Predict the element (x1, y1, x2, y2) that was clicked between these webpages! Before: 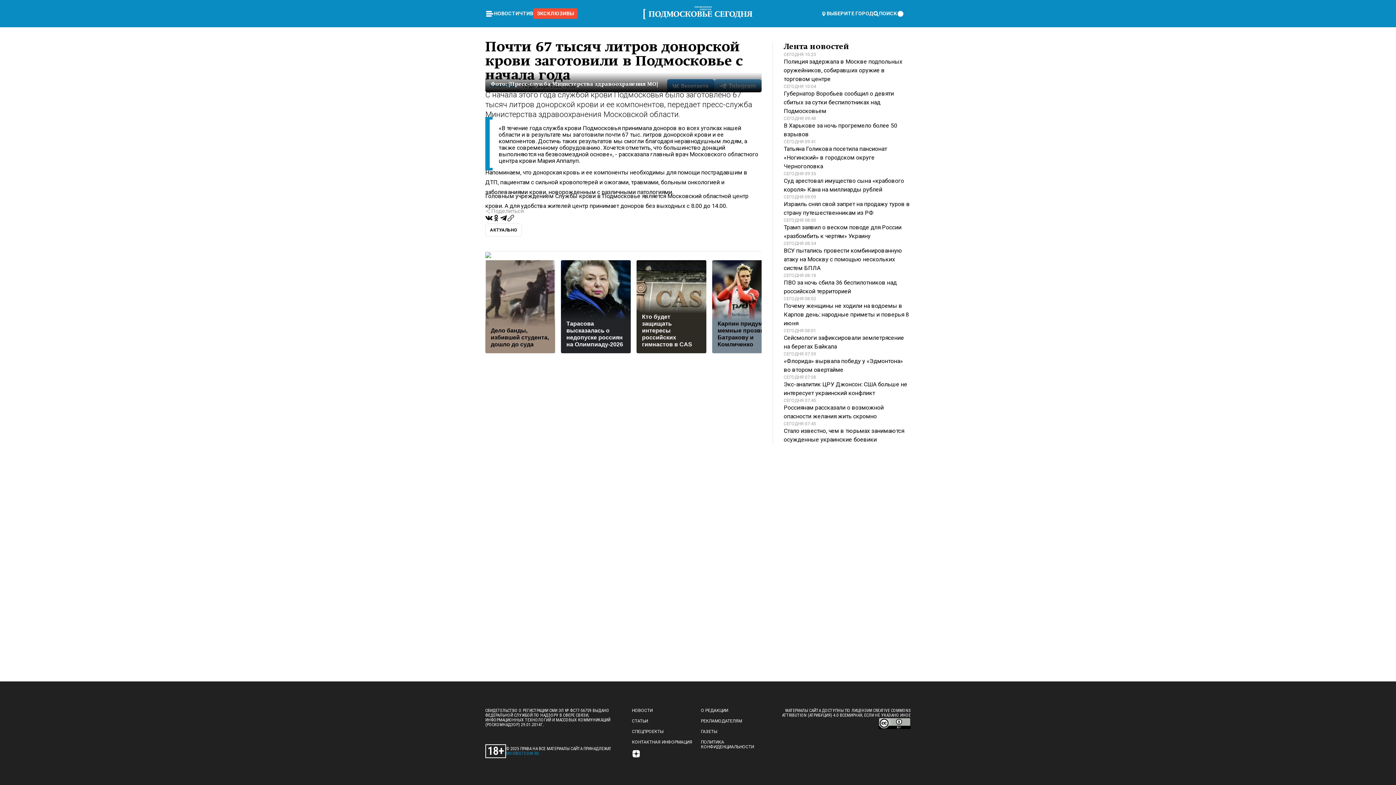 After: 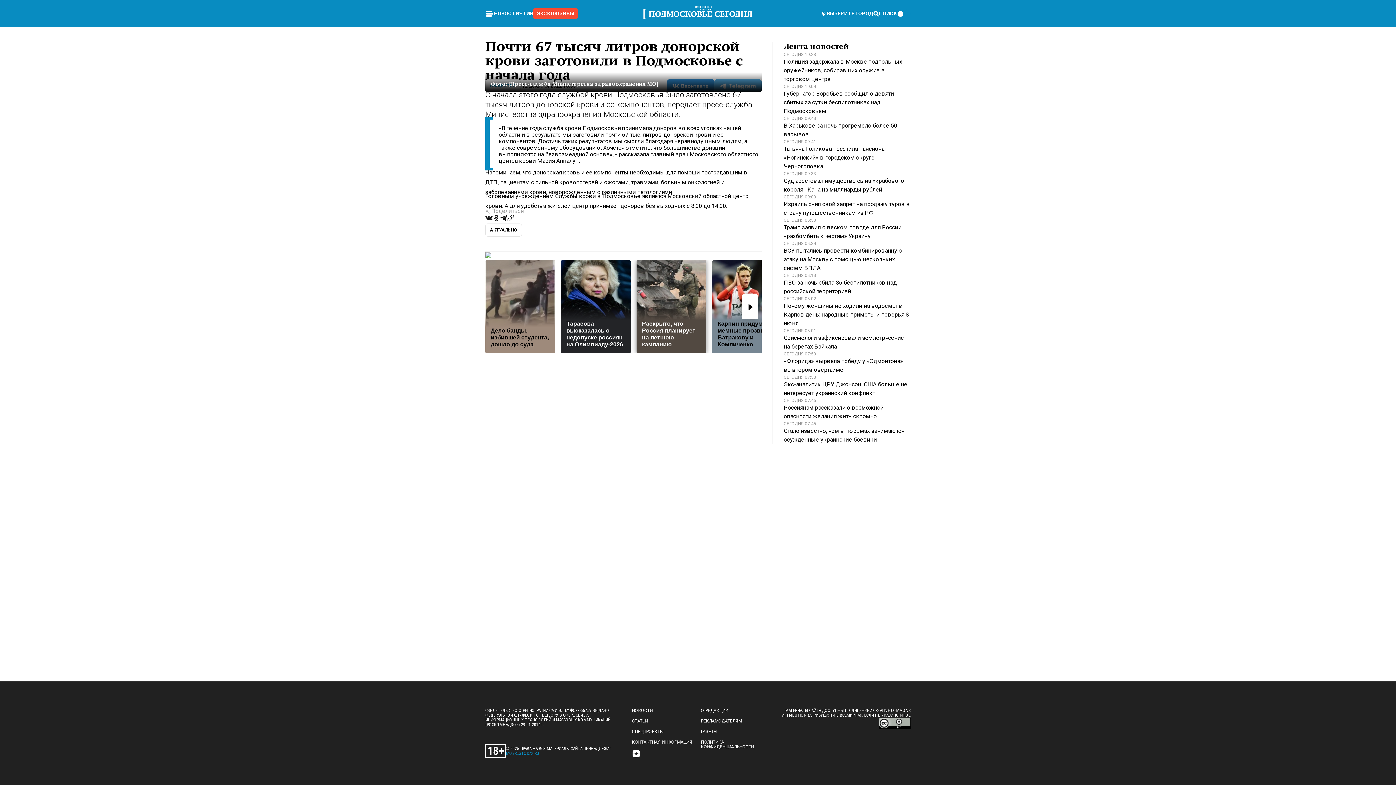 Action: label: Кто будет защищать интересы российских гимнастов в CAS bbox: (636, 260, 706, 353)